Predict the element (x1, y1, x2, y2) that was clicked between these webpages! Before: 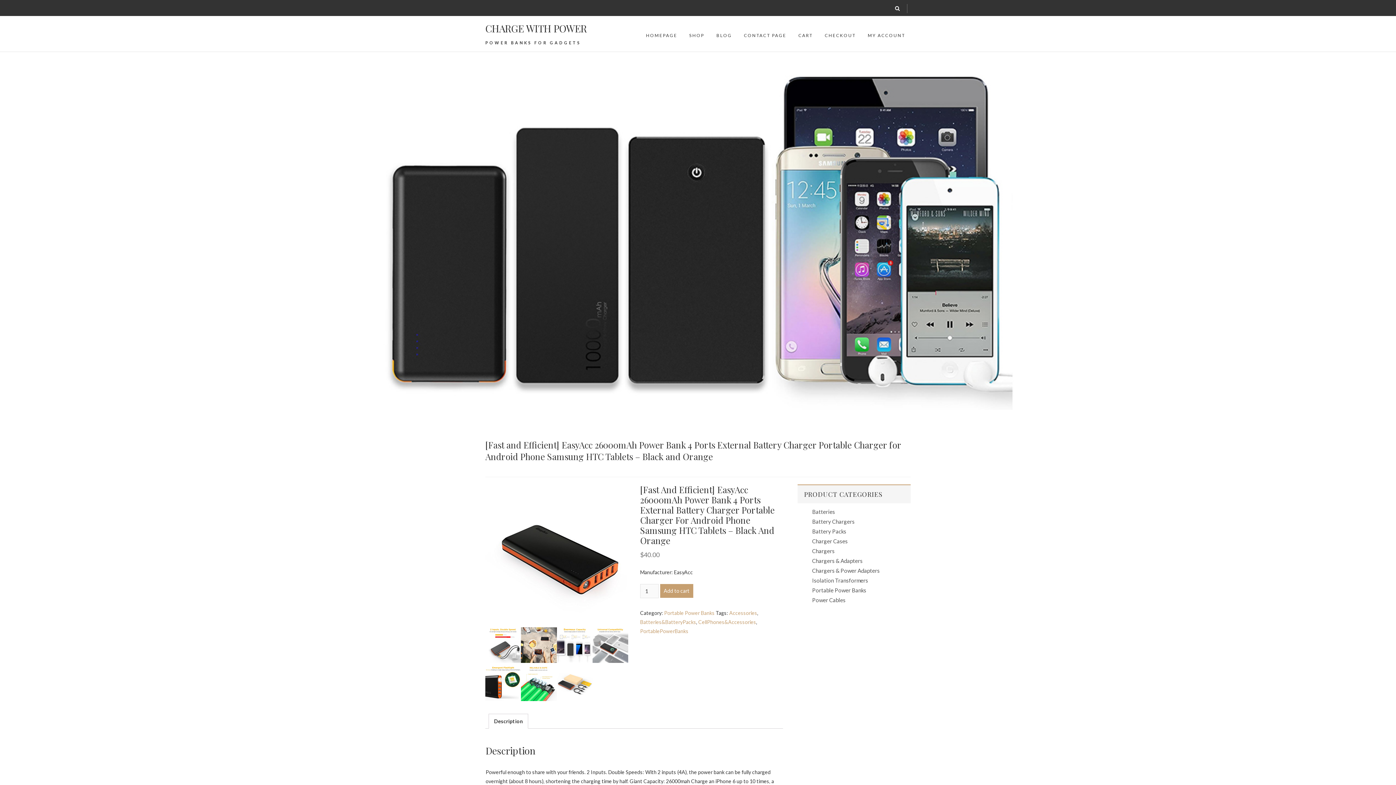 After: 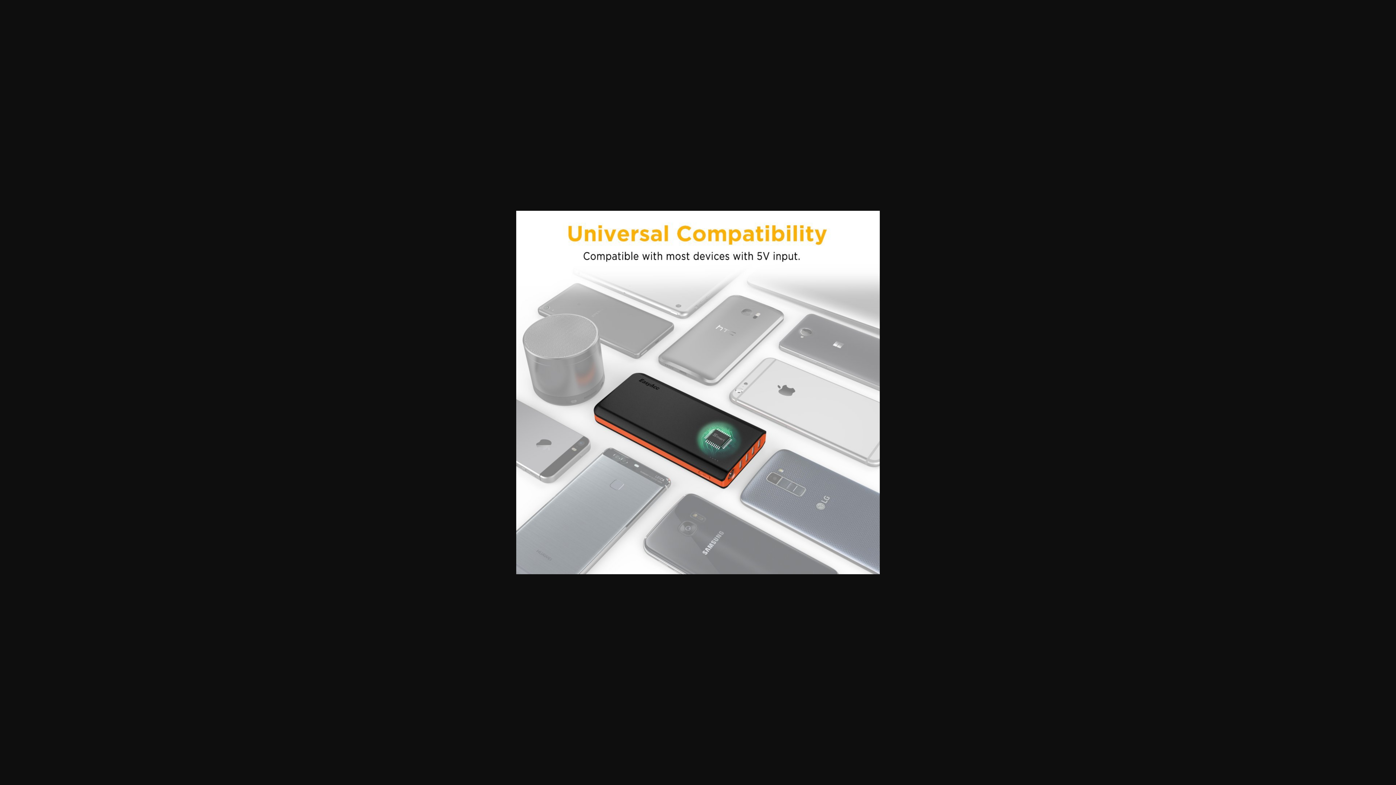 Action: bbox: (592, 627, 628, 663)